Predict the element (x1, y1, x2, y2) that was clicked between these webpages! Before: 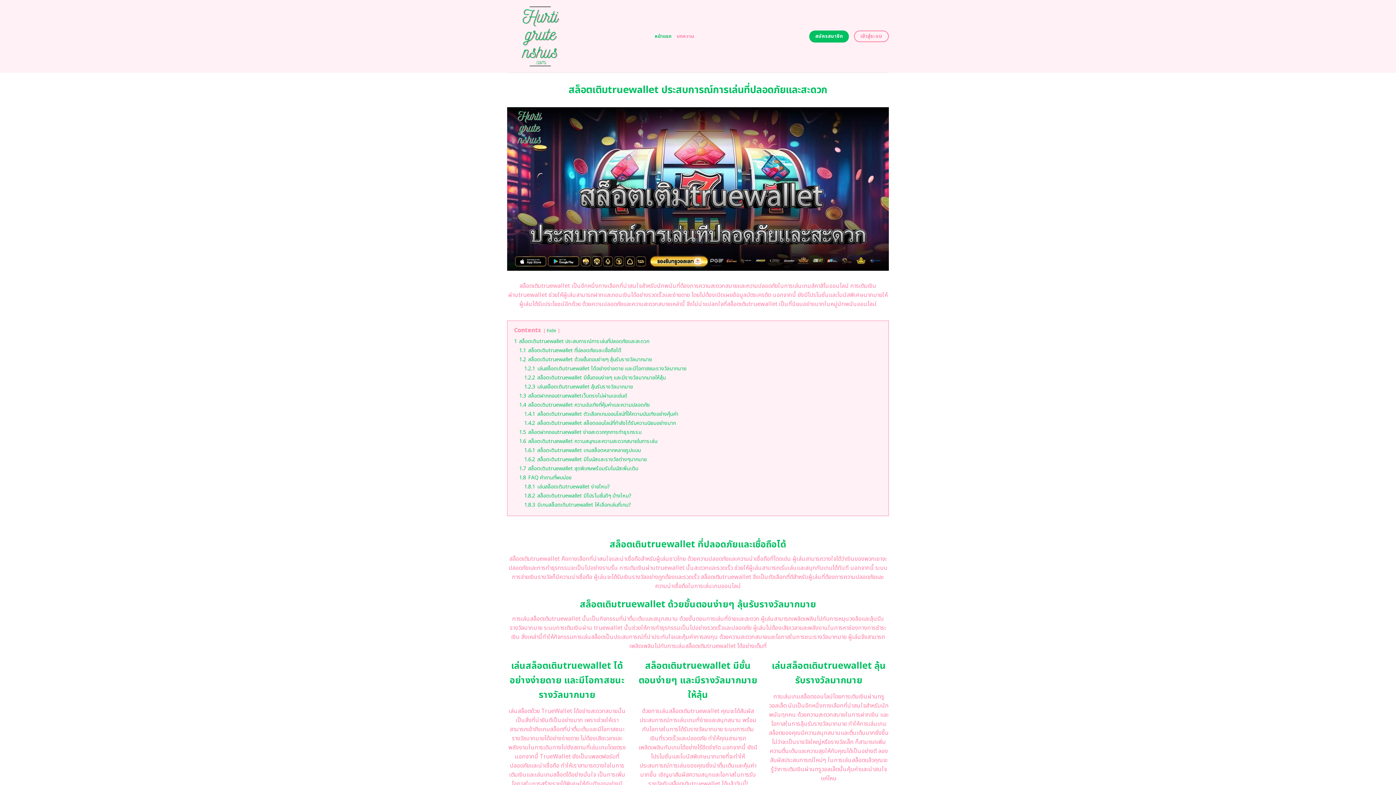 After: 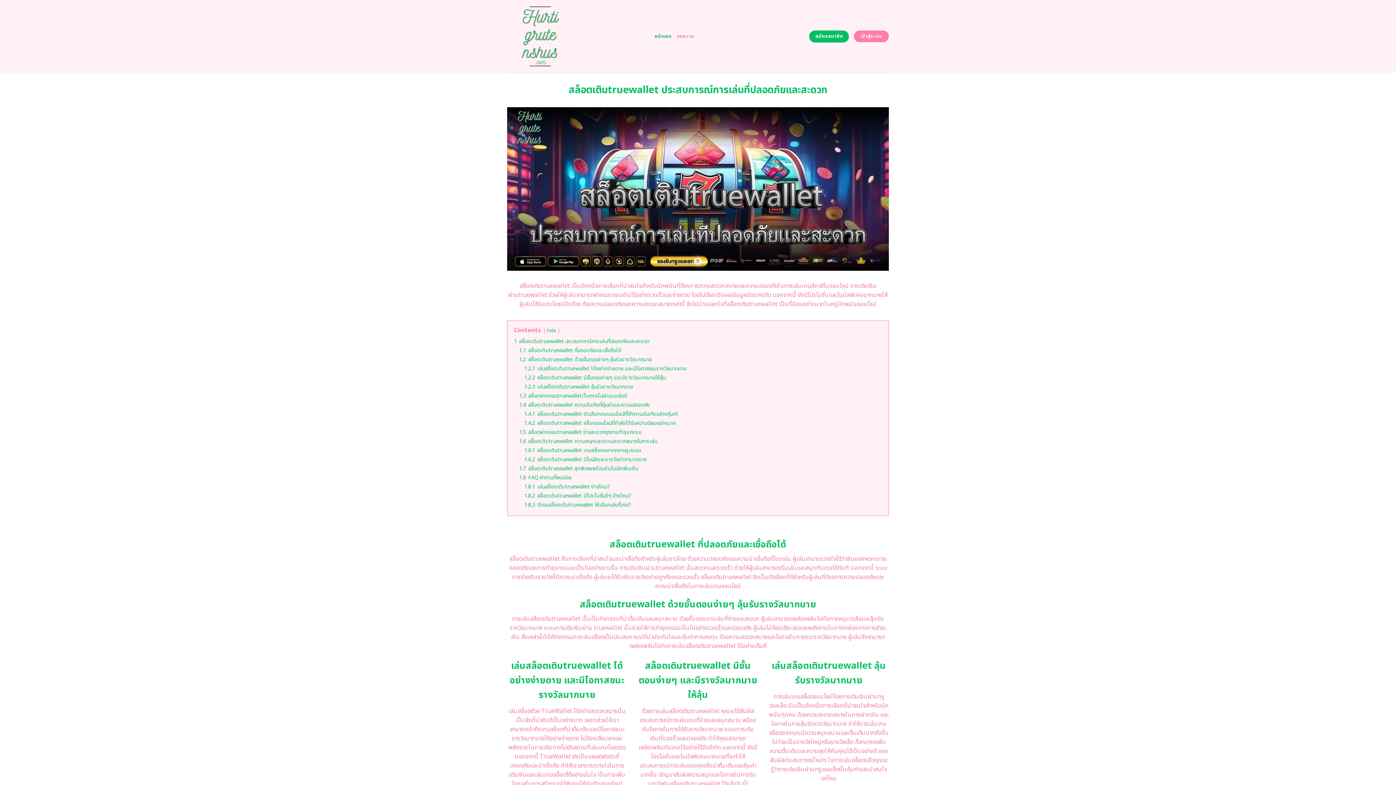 Action: label: เข้าสู่ระบบ bbox: (854, 30, 889, 42)